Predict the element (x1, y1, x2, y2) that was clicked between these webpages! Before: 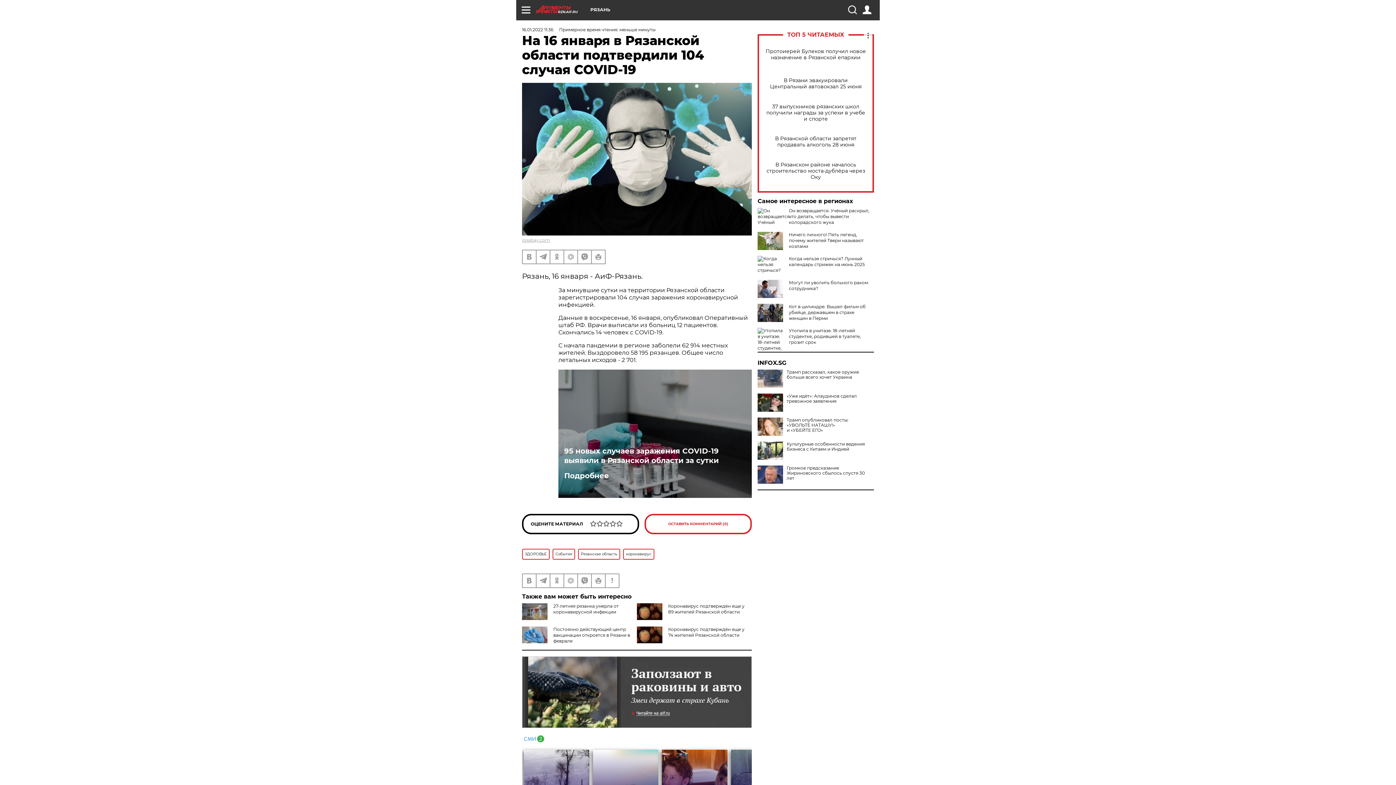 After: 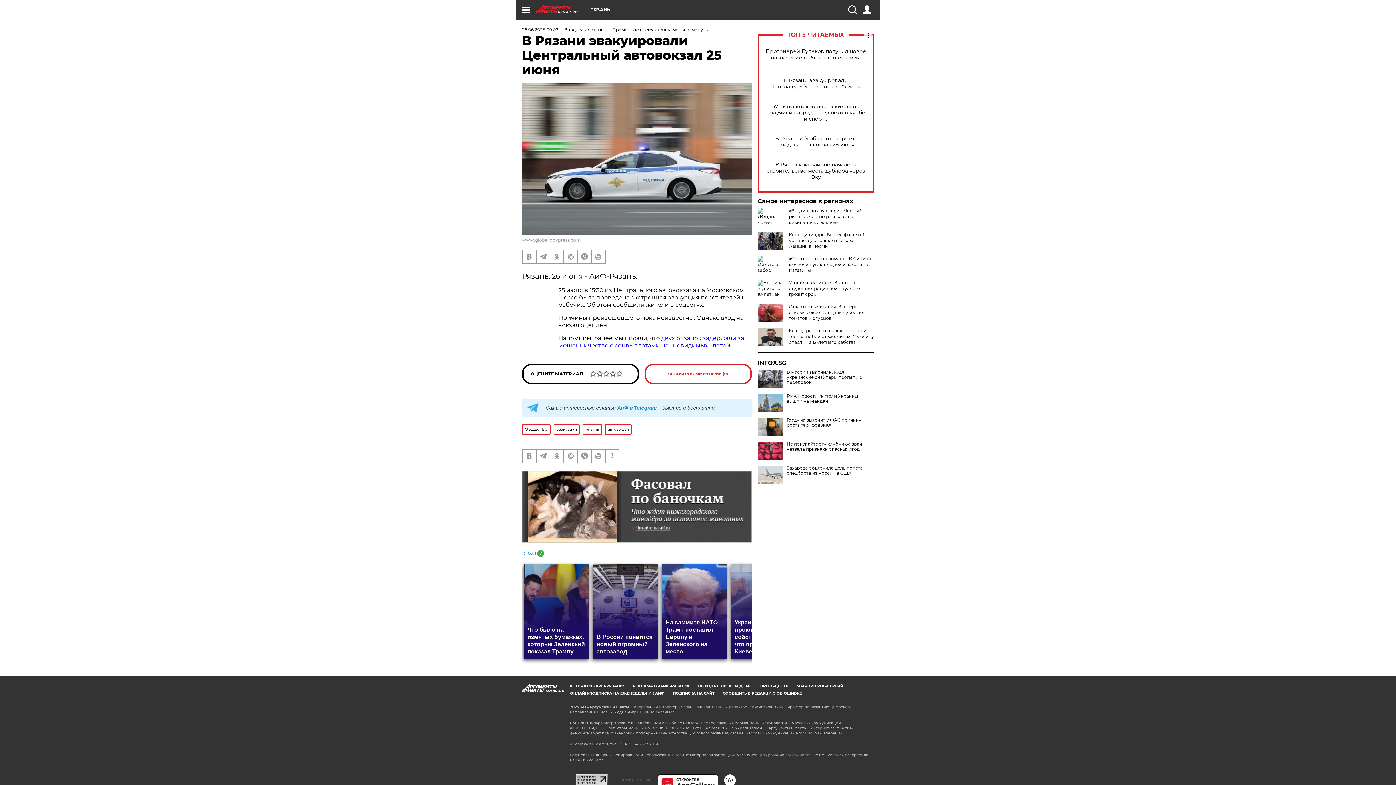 Action: label: В Рязани эвакуировали Центральный автовокзал 25 июня bbox: (765, 77, 866, 89)